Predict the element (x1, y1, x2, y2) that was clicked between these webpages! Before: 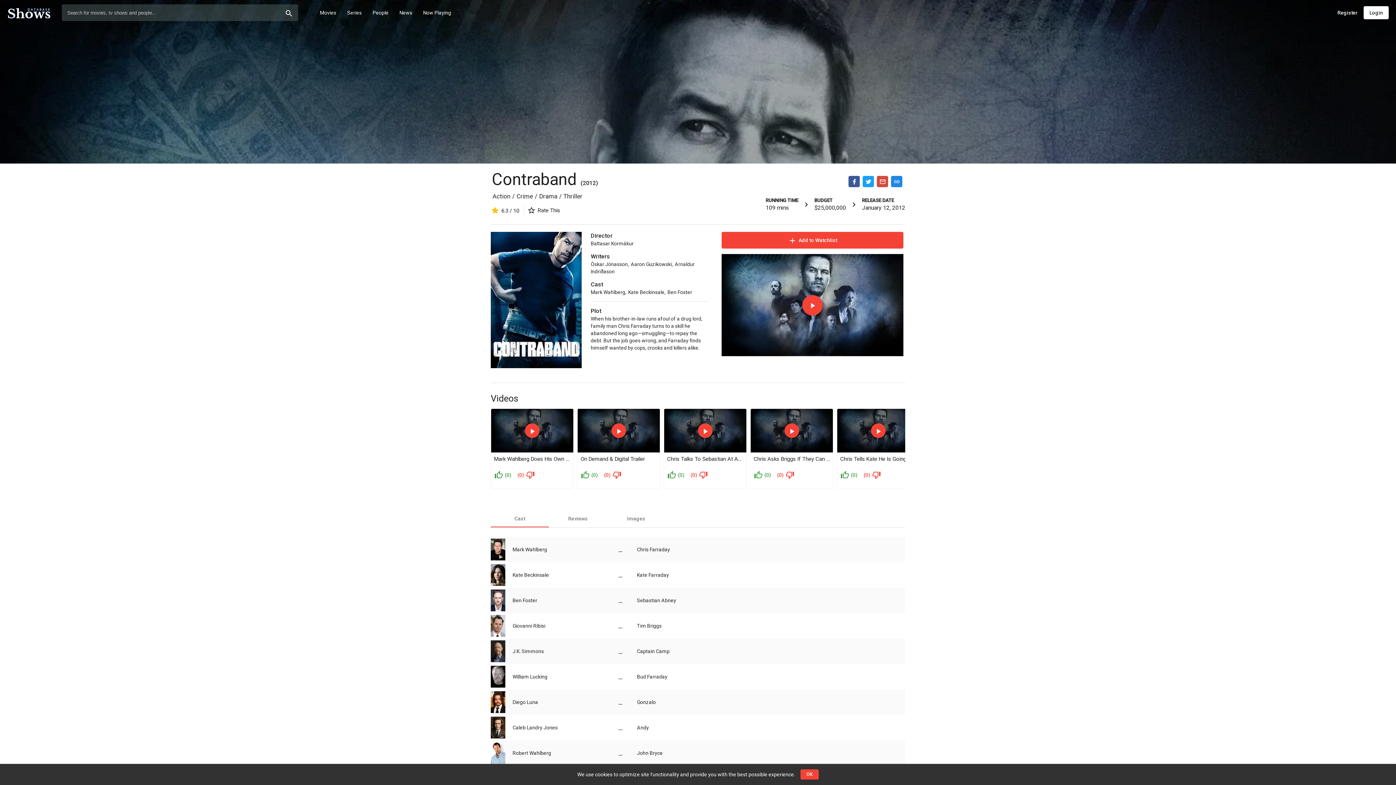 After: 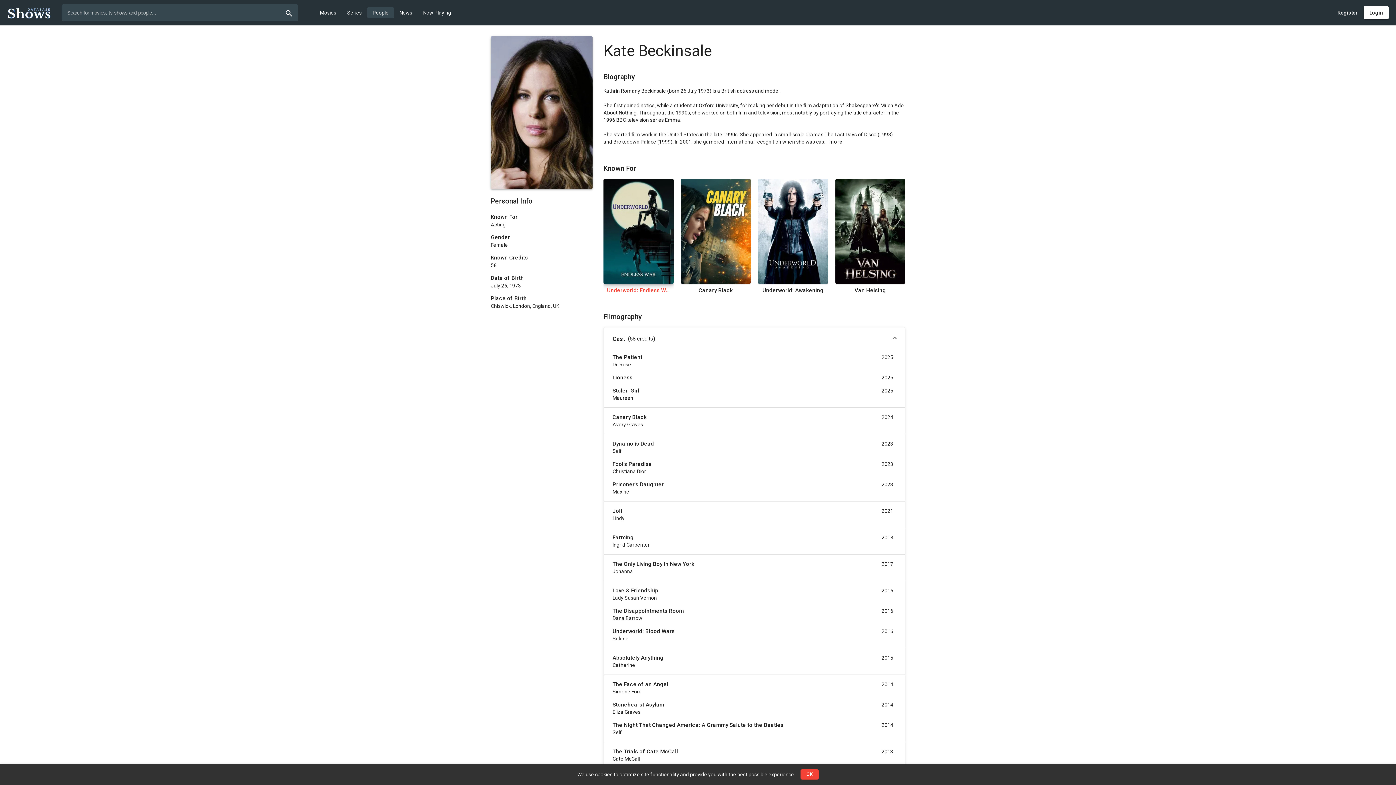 Action: label: Kate Beckinsale bbox: (628, 289, 664, 295)